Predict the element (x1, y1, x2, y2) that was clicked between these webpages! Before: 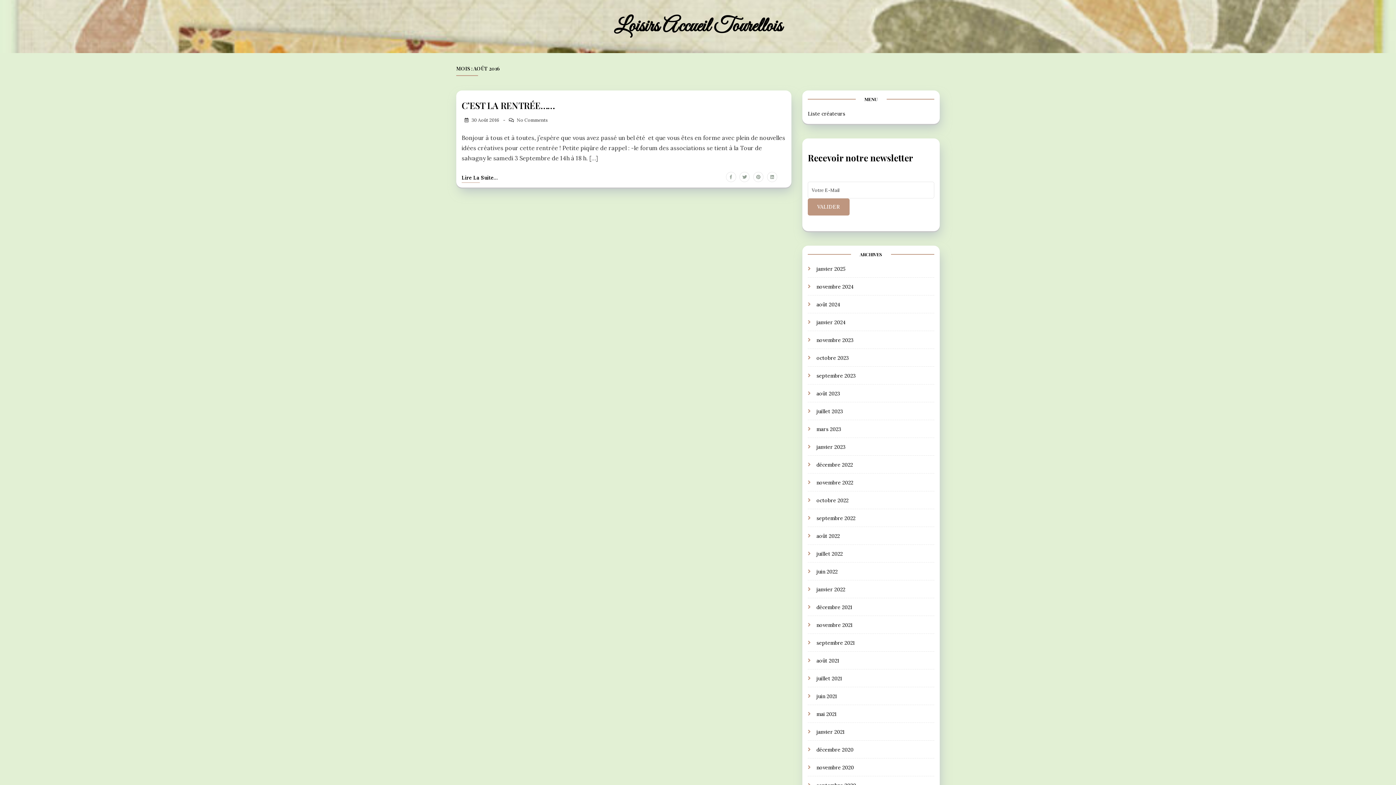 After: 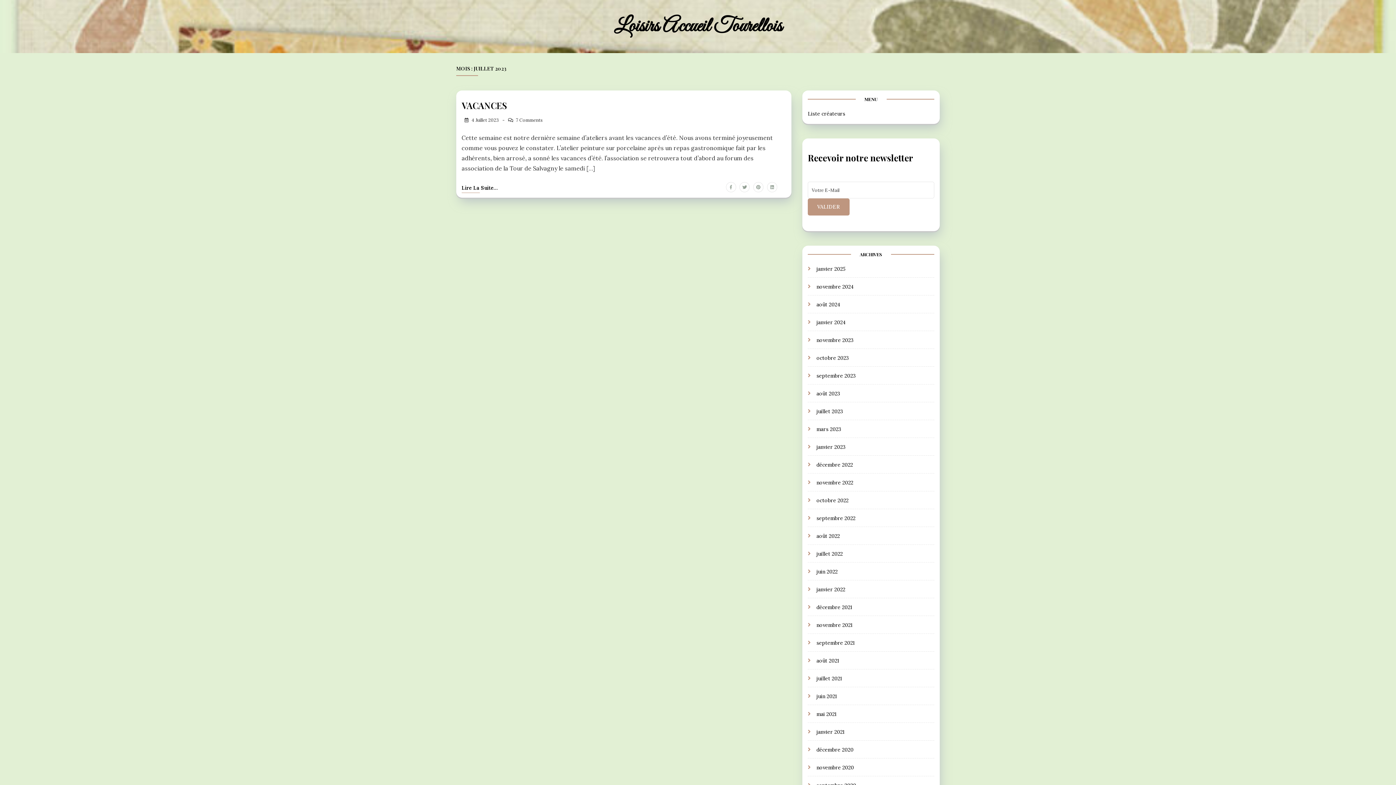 Action: label: juillet 2023 bbox: (816, 408, 842, 414)